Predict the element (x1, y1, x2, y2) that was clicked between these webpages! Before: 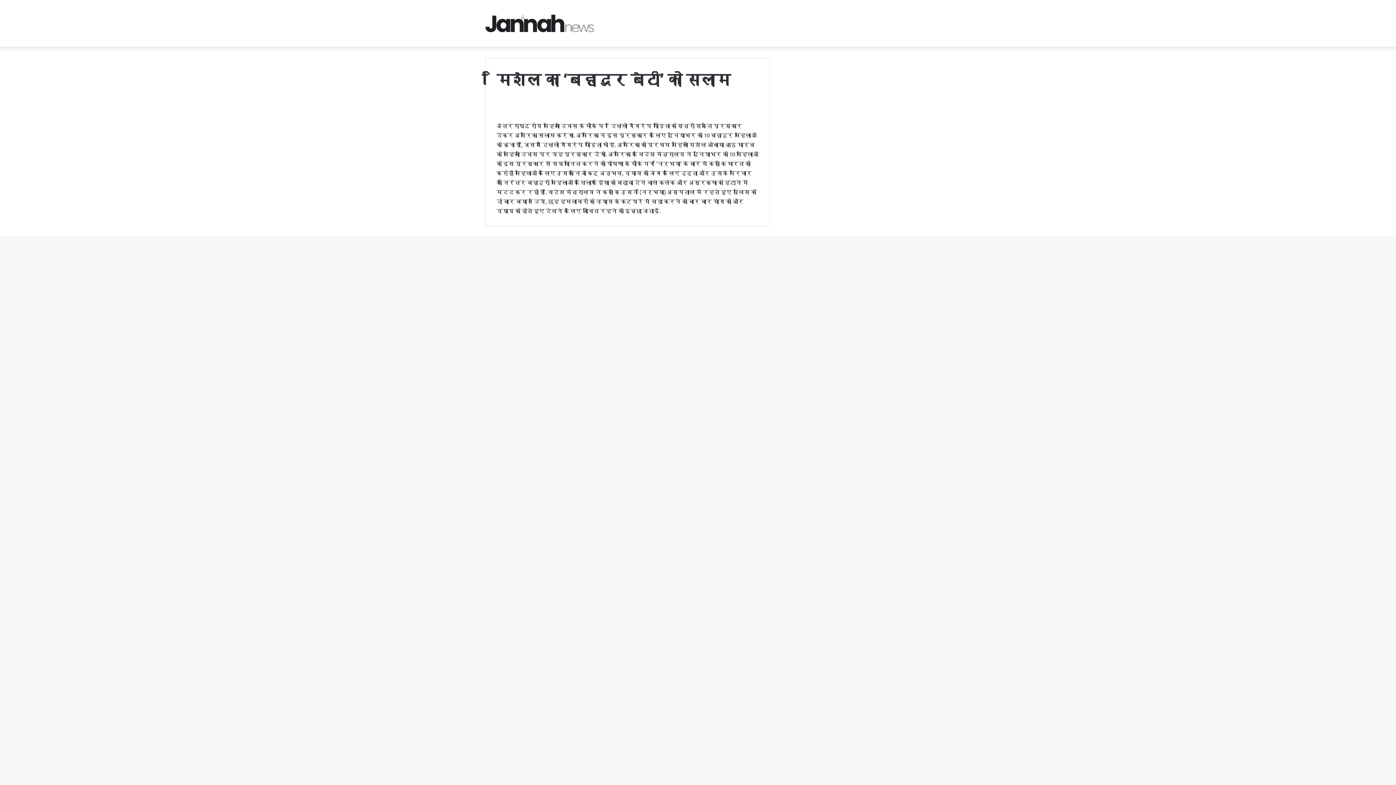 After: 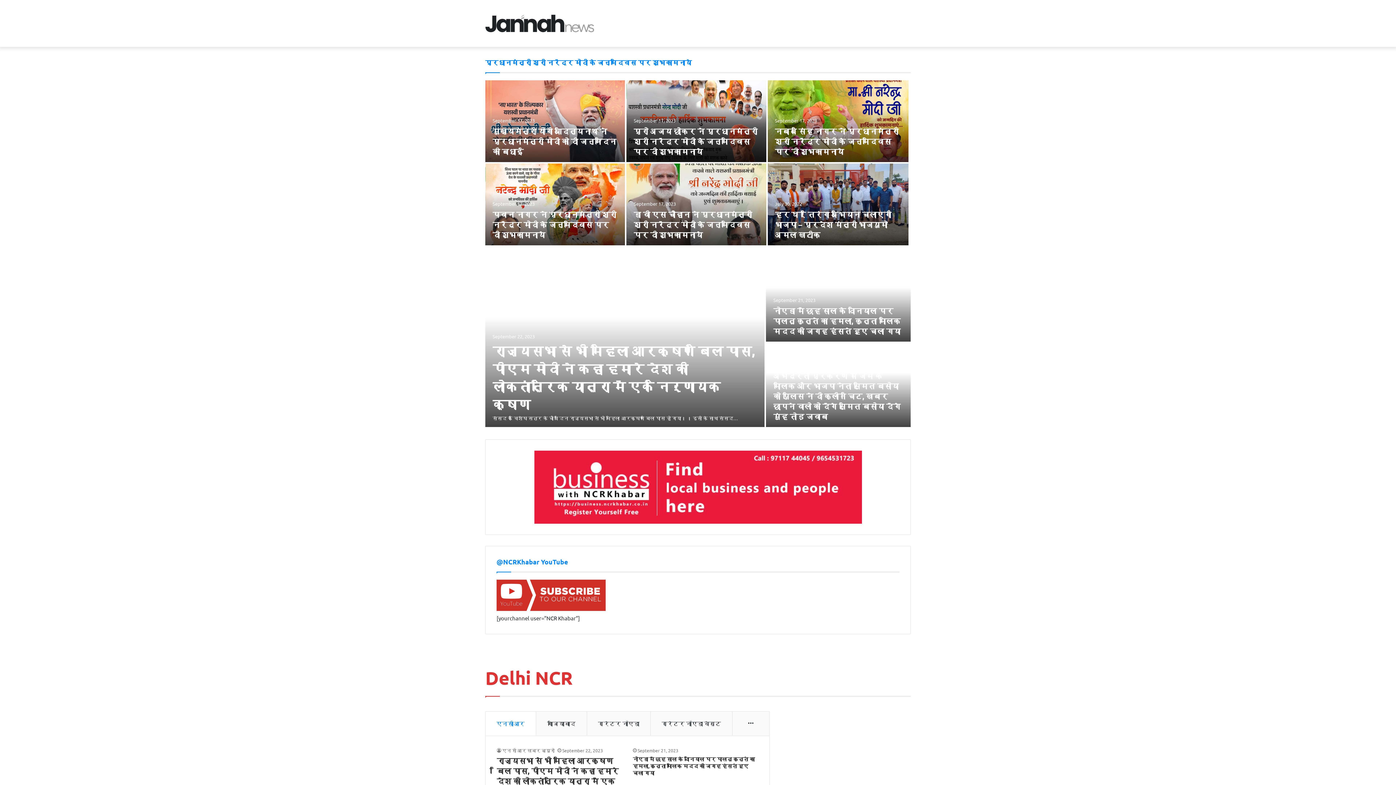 Action: bbox: (485, 14, 594, 32)